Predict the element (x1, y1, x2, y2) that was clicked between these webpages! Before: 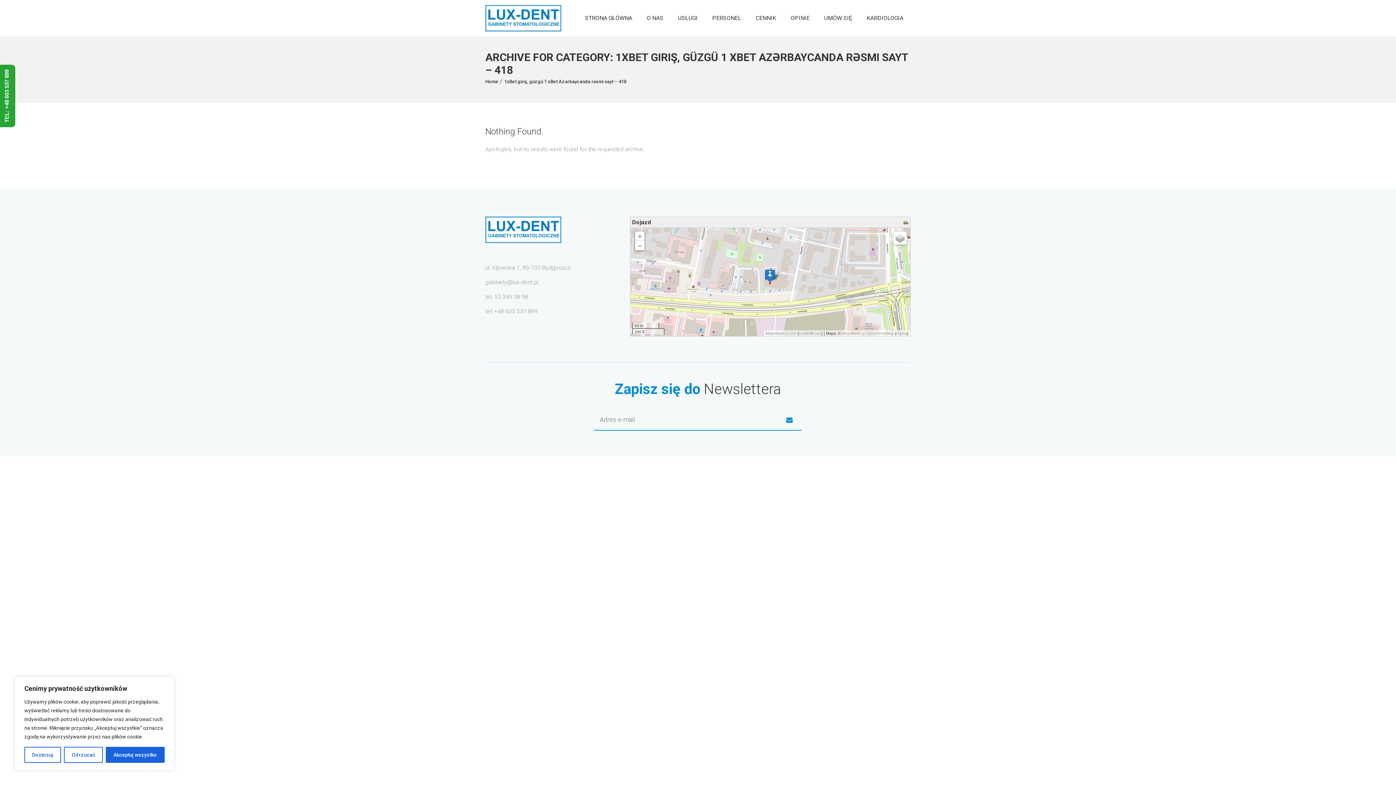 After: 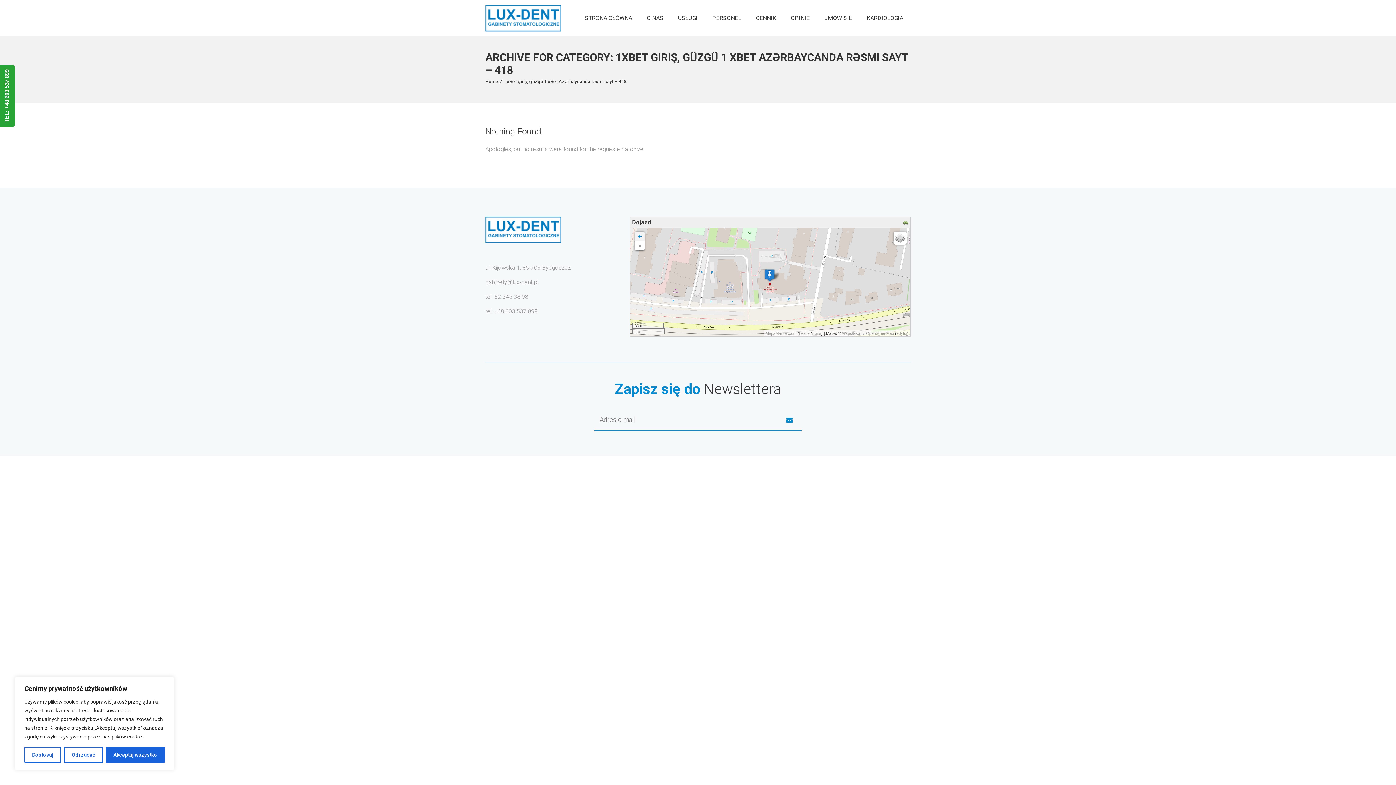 Action: label: + bbox: (635, 231, 644, 241)